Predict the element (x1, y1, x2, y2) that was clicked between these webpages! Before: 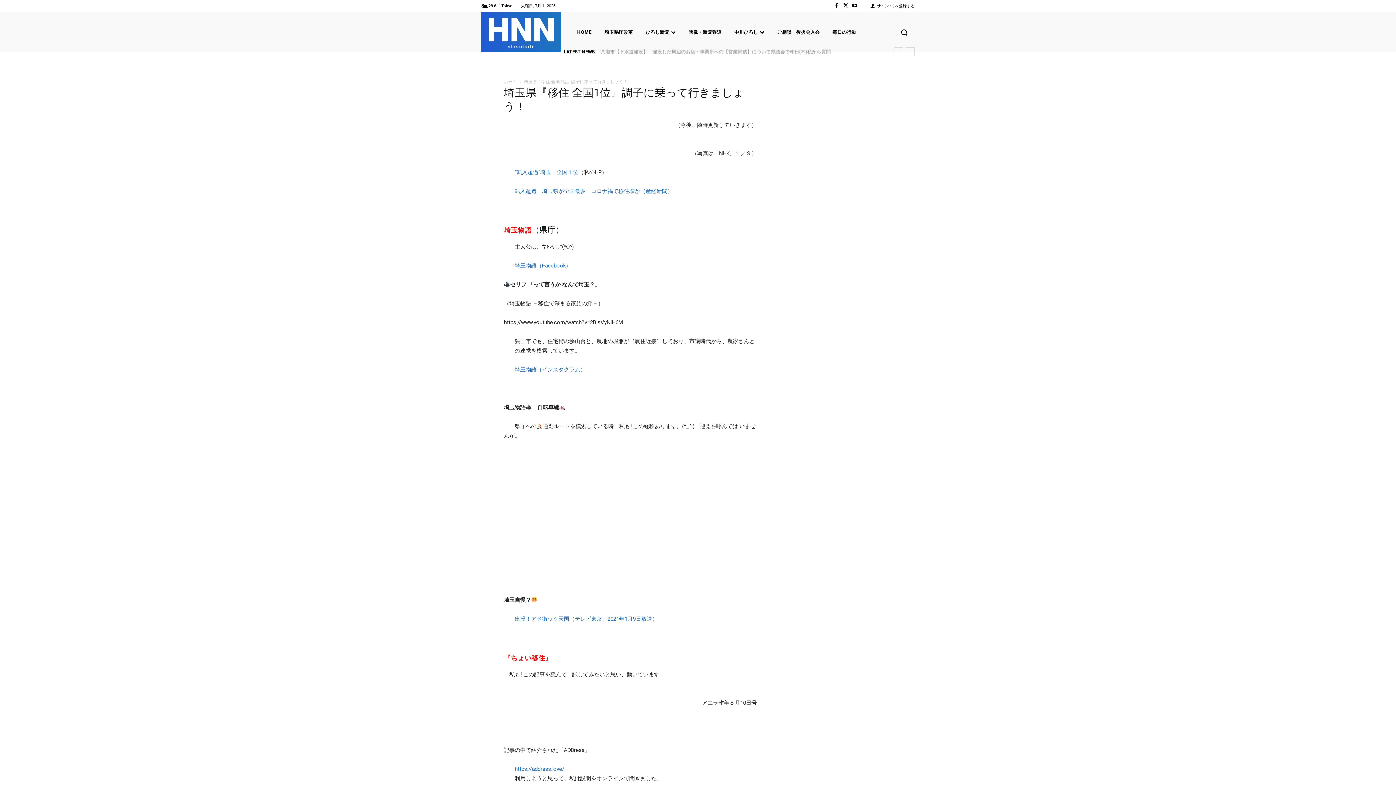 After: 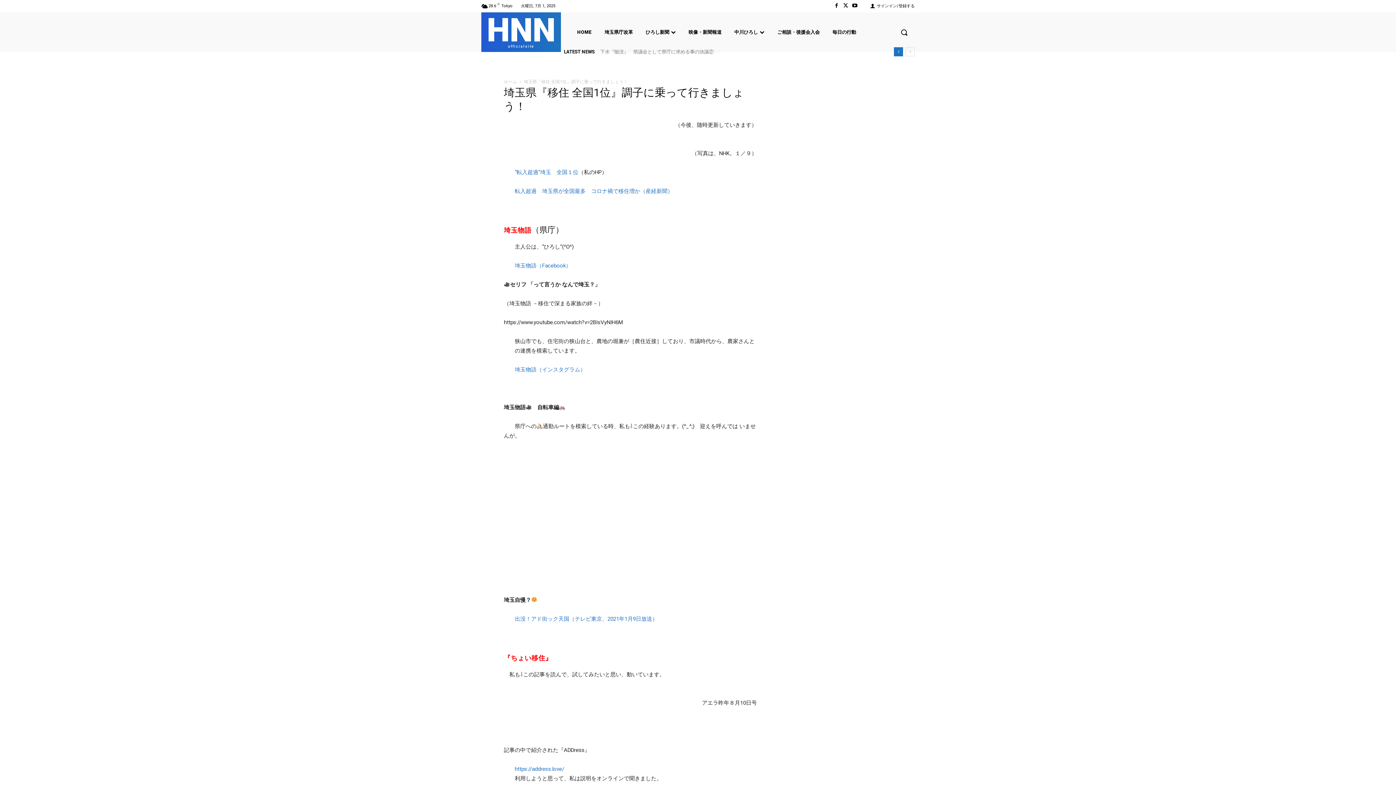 Action: bbox: (894, 47, 903, 56) label: prev